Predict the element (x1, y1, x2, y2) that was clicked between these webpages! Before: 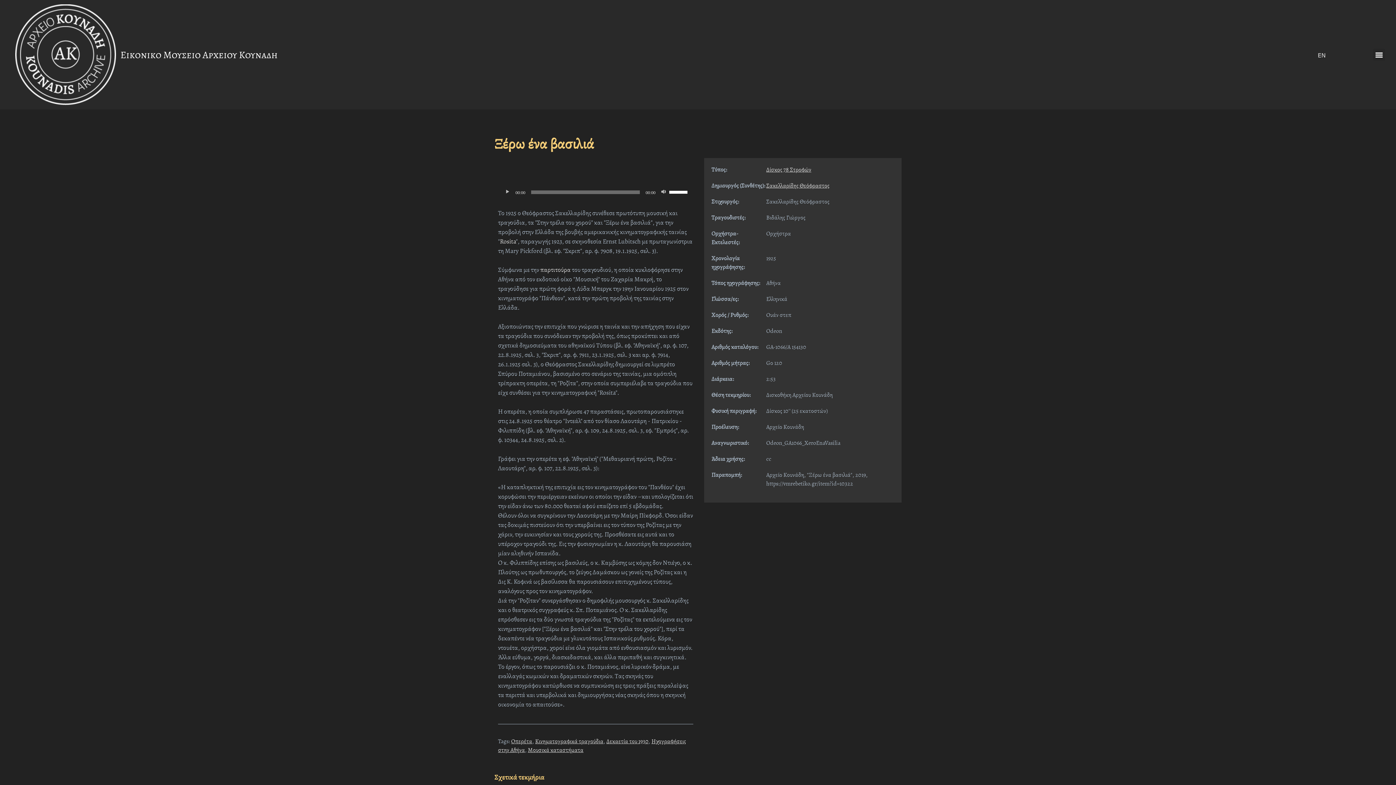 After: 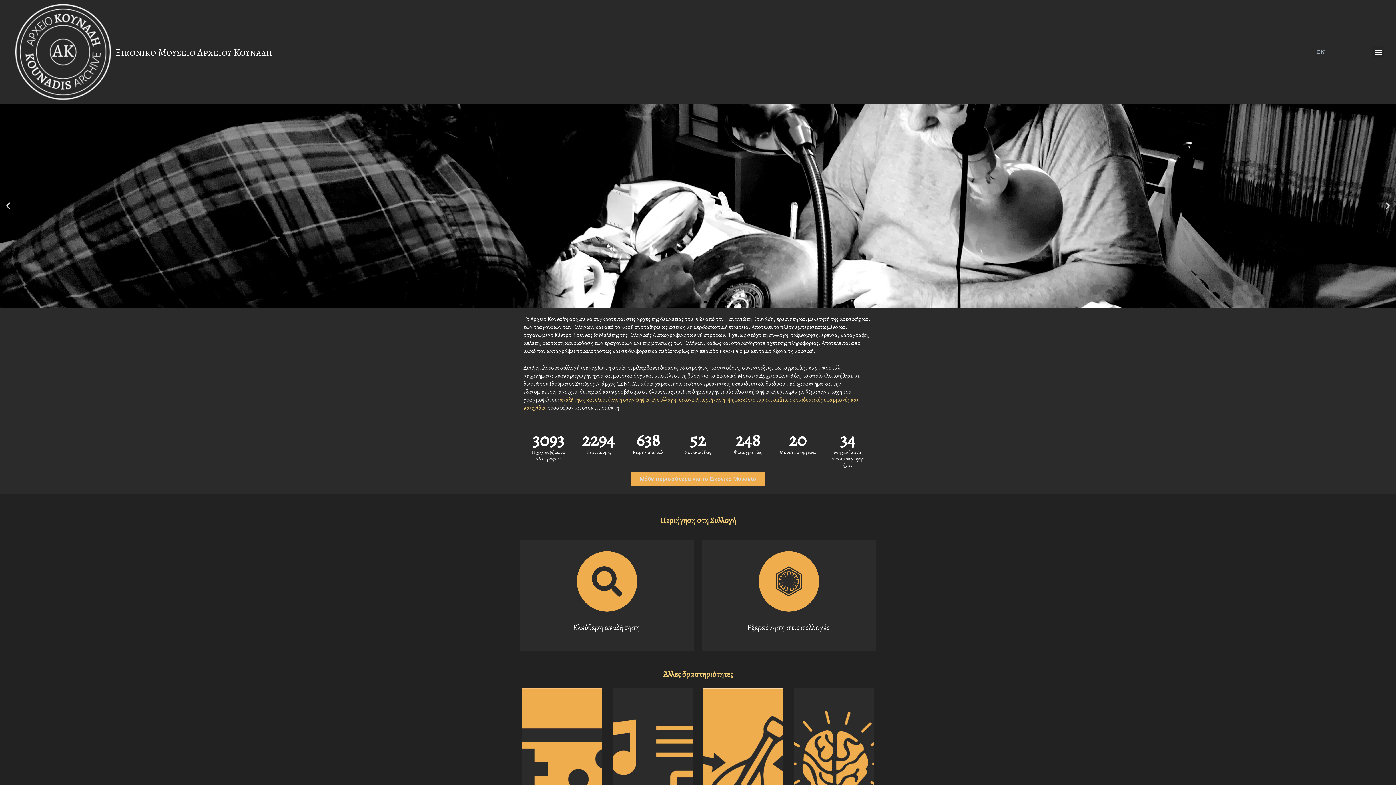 Action: bbox: (120, 48, 277, 61) label: Εικονικο Μουσειο Αρχειου Κουναδη